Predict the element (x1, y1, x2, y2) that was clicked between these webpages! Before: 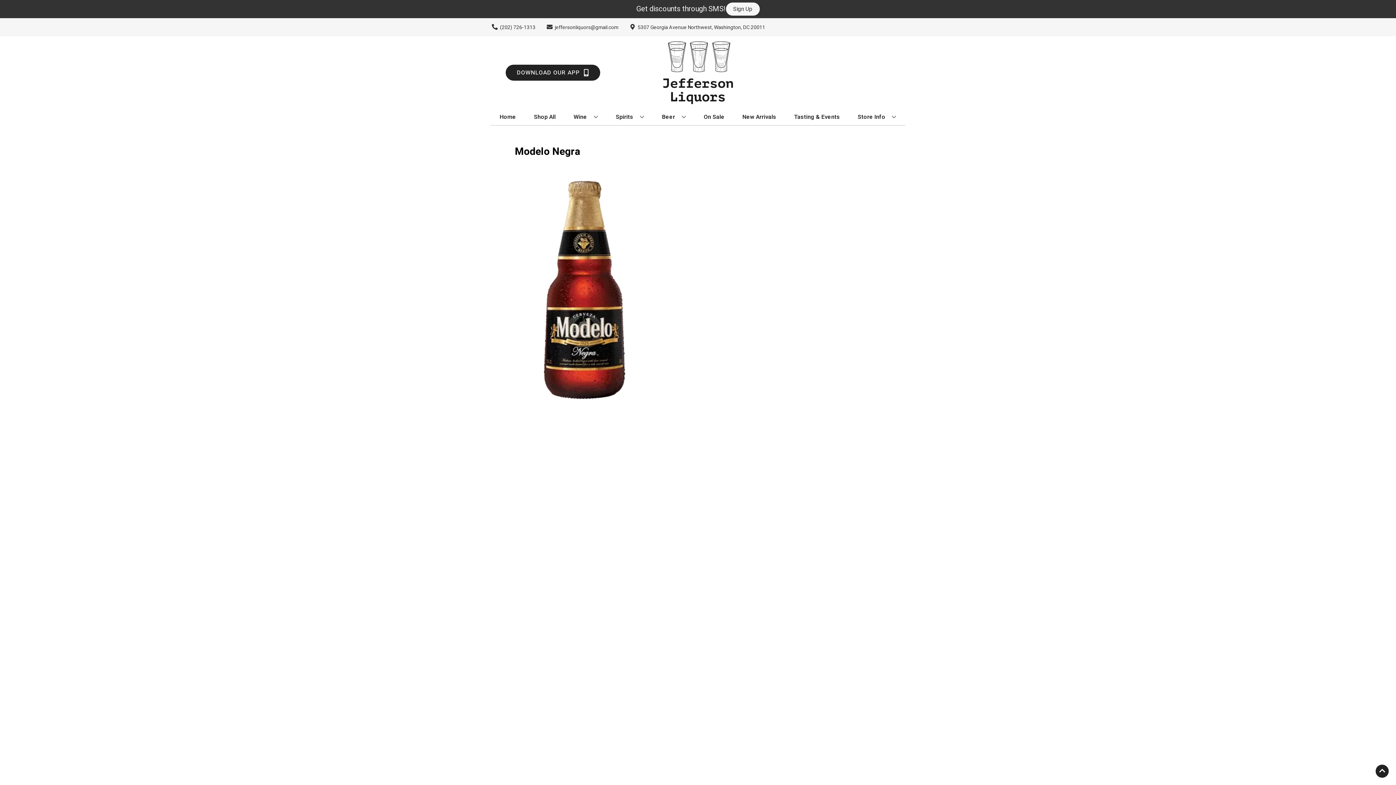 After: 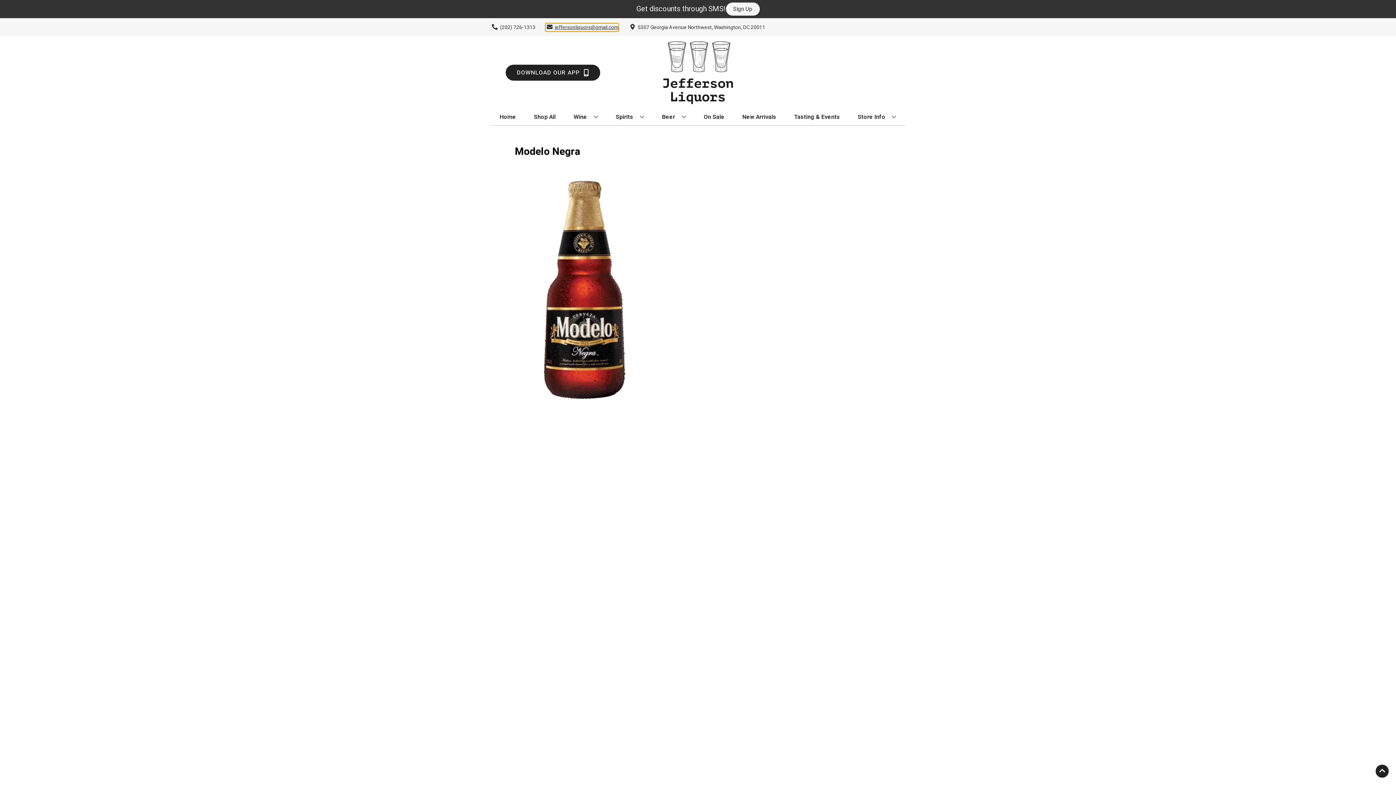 Action: bbox: (545, 23, 618, 31) label: Store Email address is jeffersonliquors@gmail.com Clicking will open a link in a new tab